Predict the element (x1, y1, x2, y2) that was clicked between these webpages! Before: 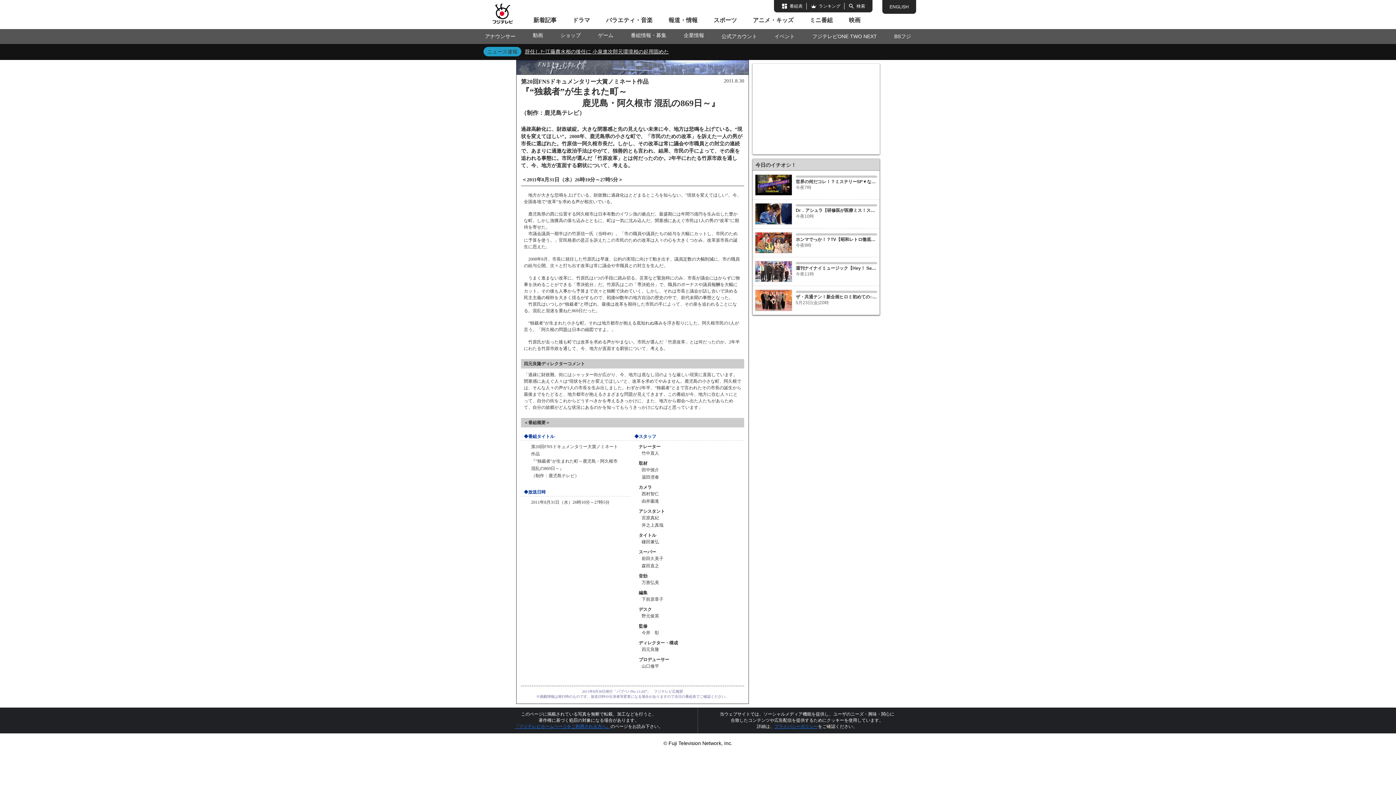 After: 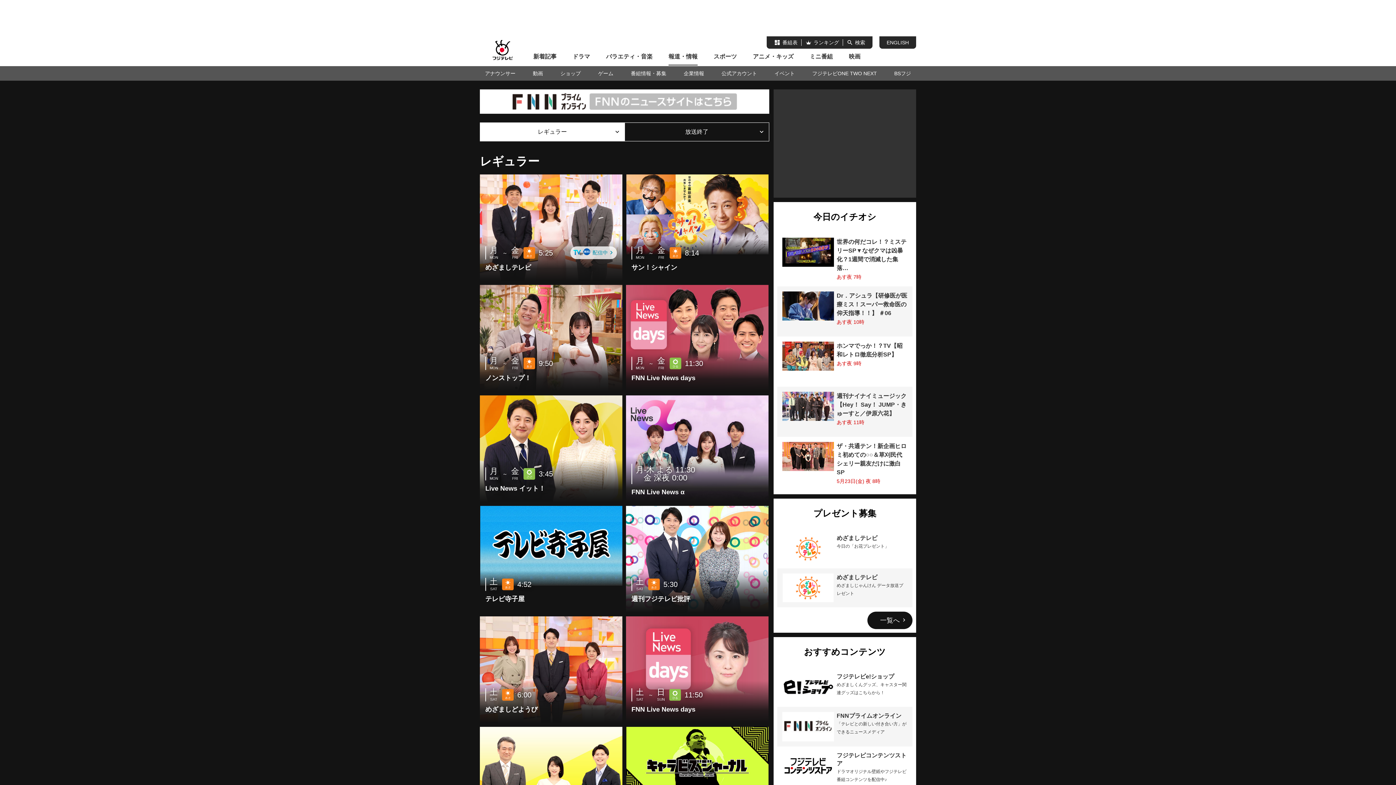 Action: label: 報道・情報 bbox: (668, 11, 697, 29)